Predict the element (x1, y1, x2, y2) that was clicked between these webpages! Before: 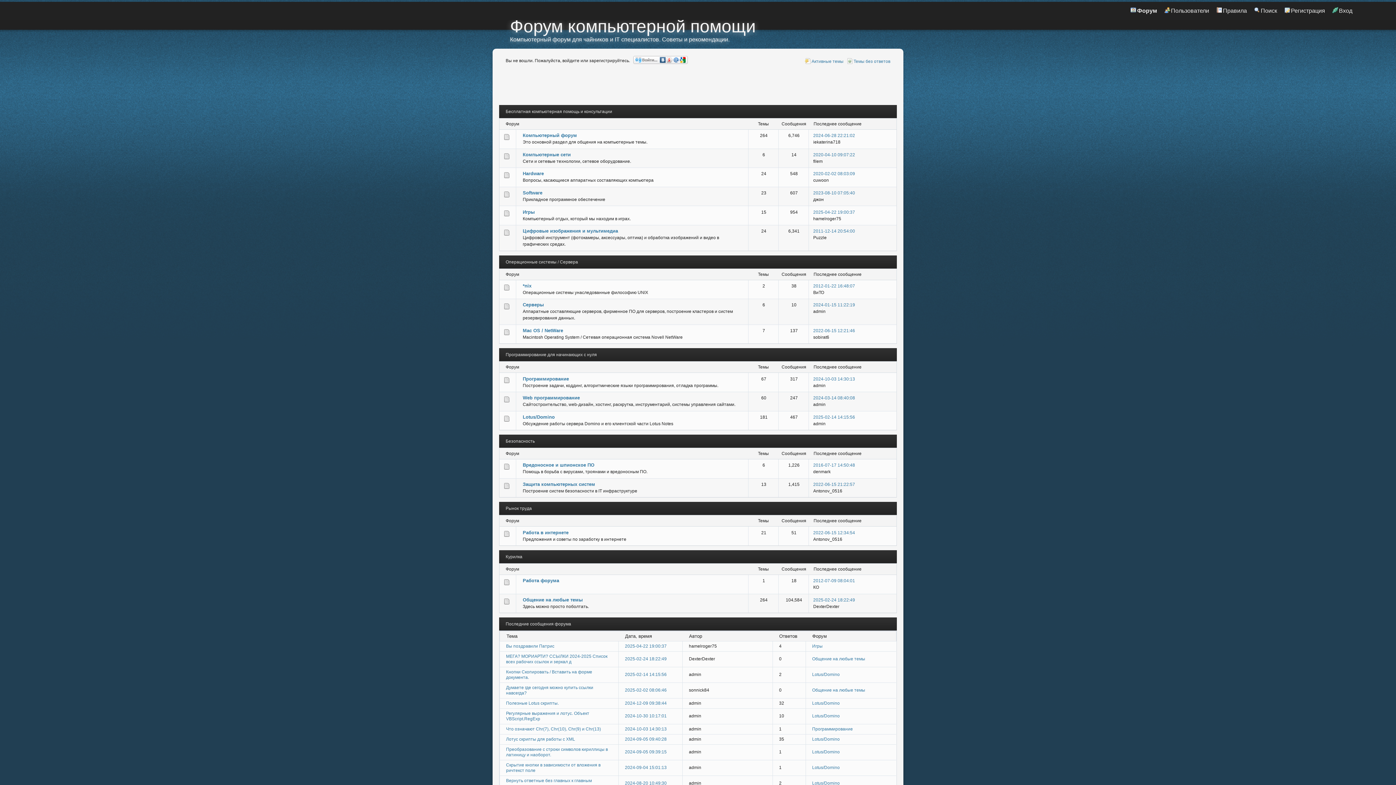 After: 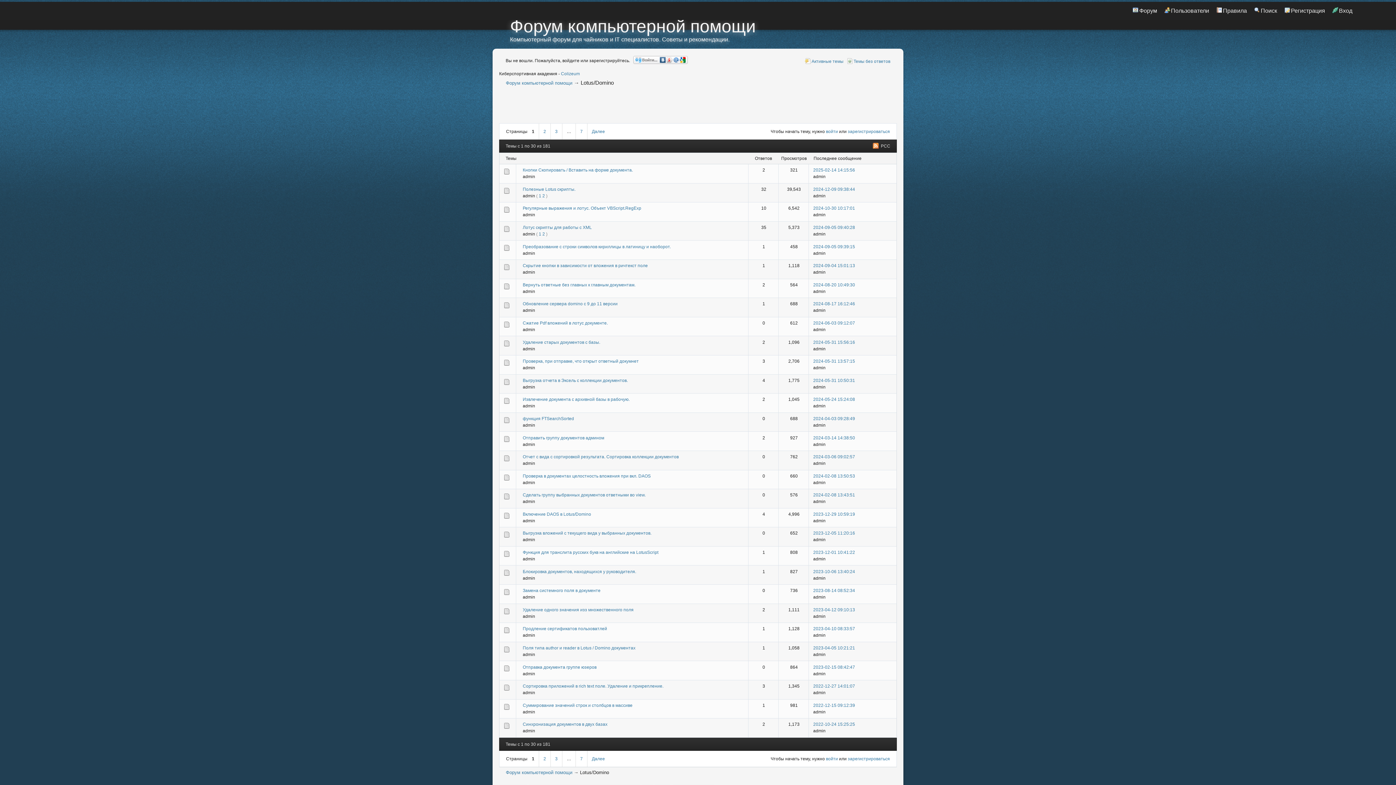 Action: label: Lotus/Domino bbox: (522, 414, 554, 419)